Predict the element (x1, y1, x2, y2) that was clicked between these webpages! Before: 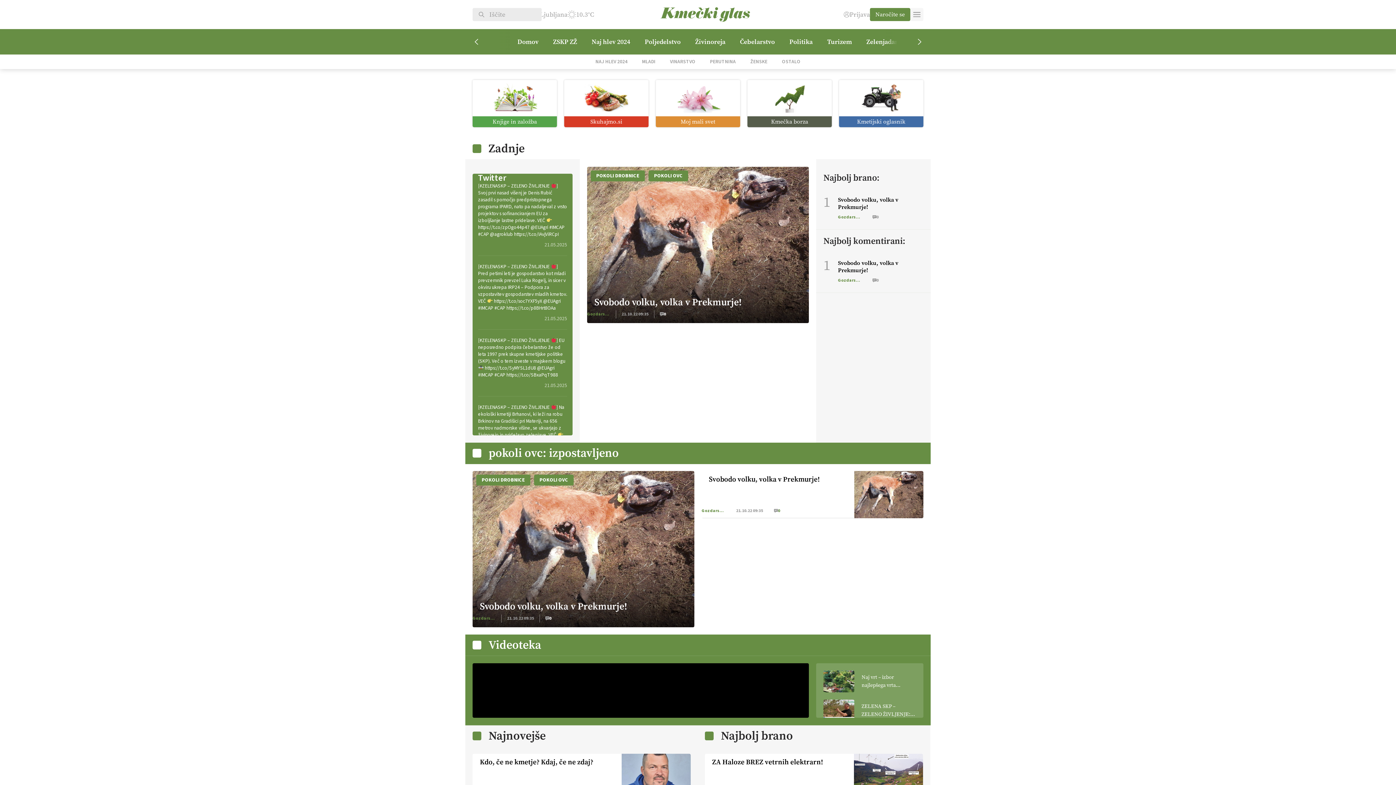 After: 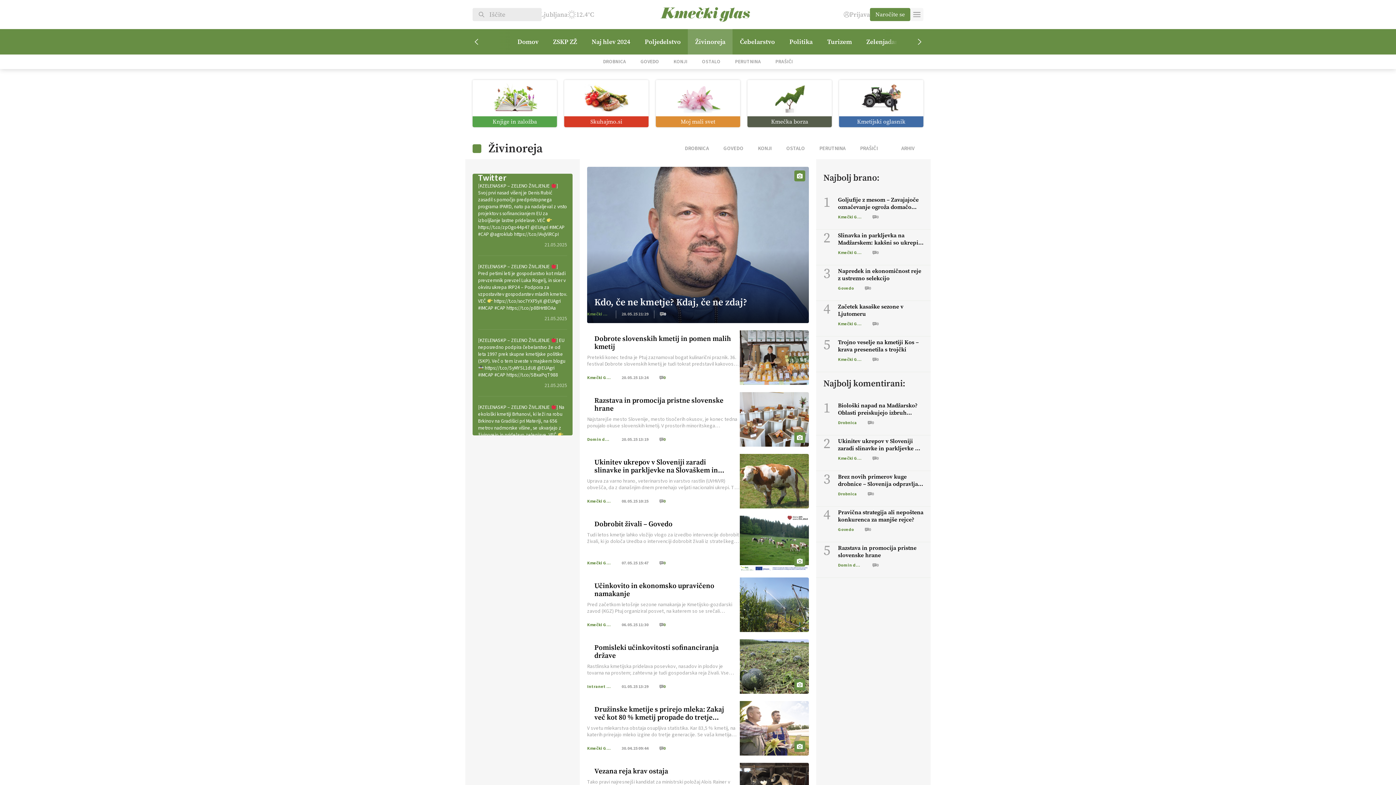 Action: bbox: (688, 29, 732, 54) label: Živinoreja